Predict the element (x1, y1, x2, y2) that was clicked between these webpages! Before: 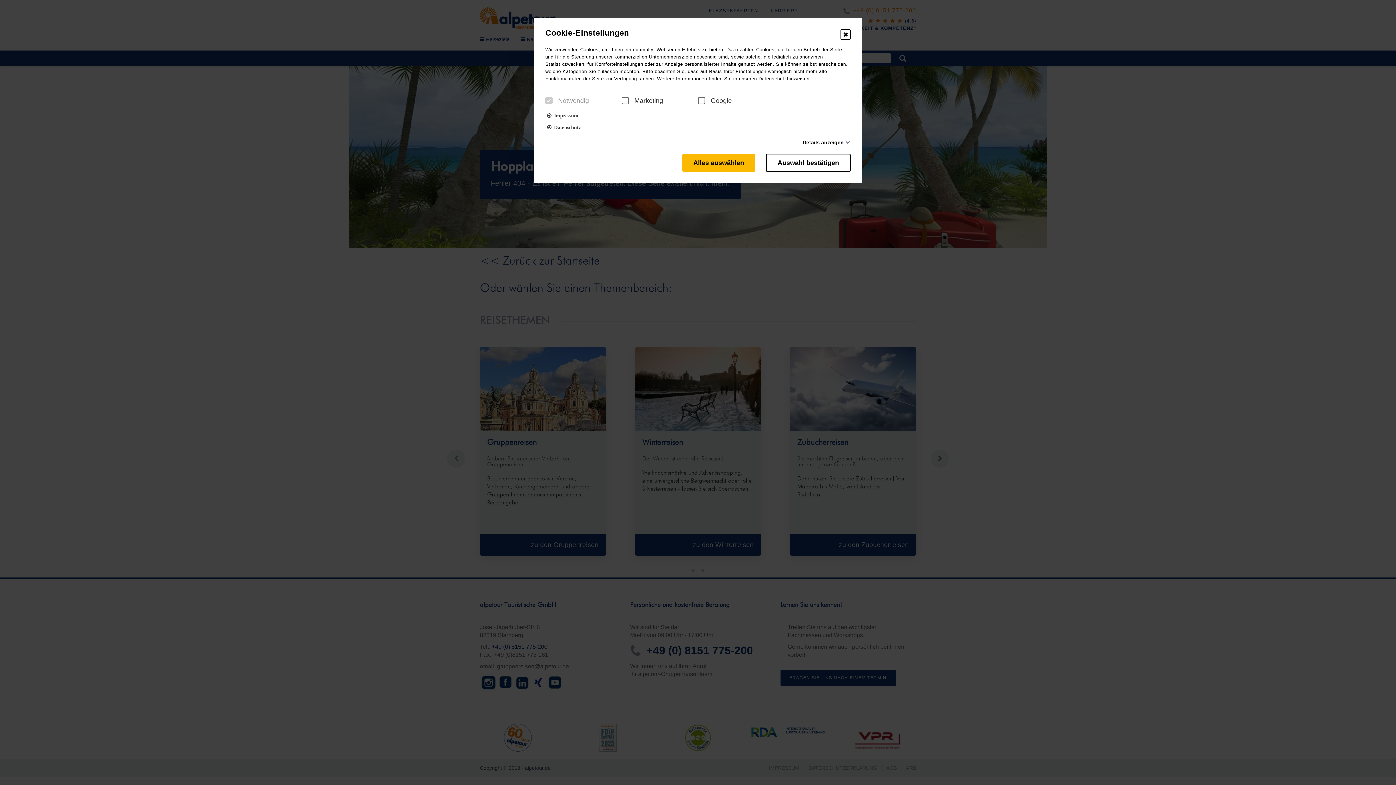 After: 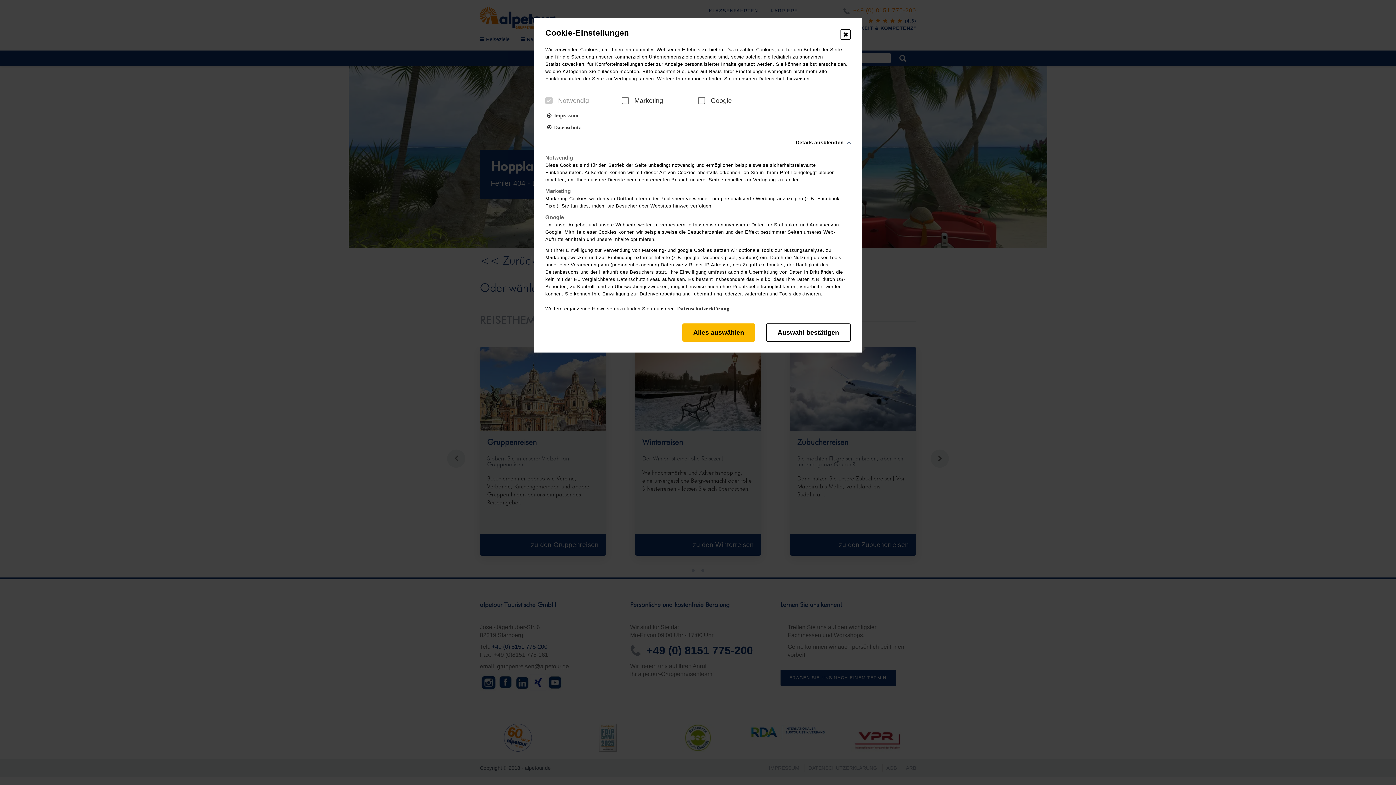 Action: label: Details anzeigen bbox: (802, 138, 845, 145)